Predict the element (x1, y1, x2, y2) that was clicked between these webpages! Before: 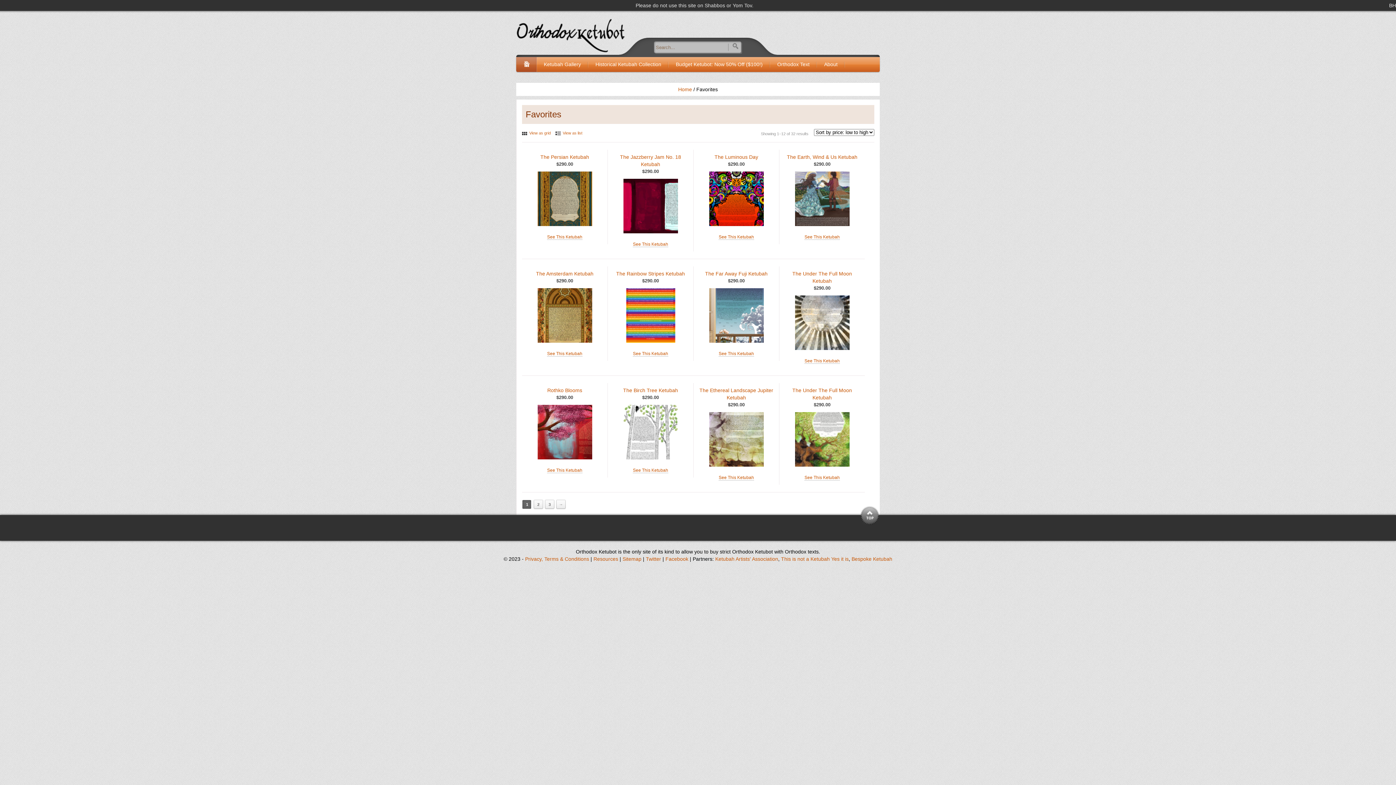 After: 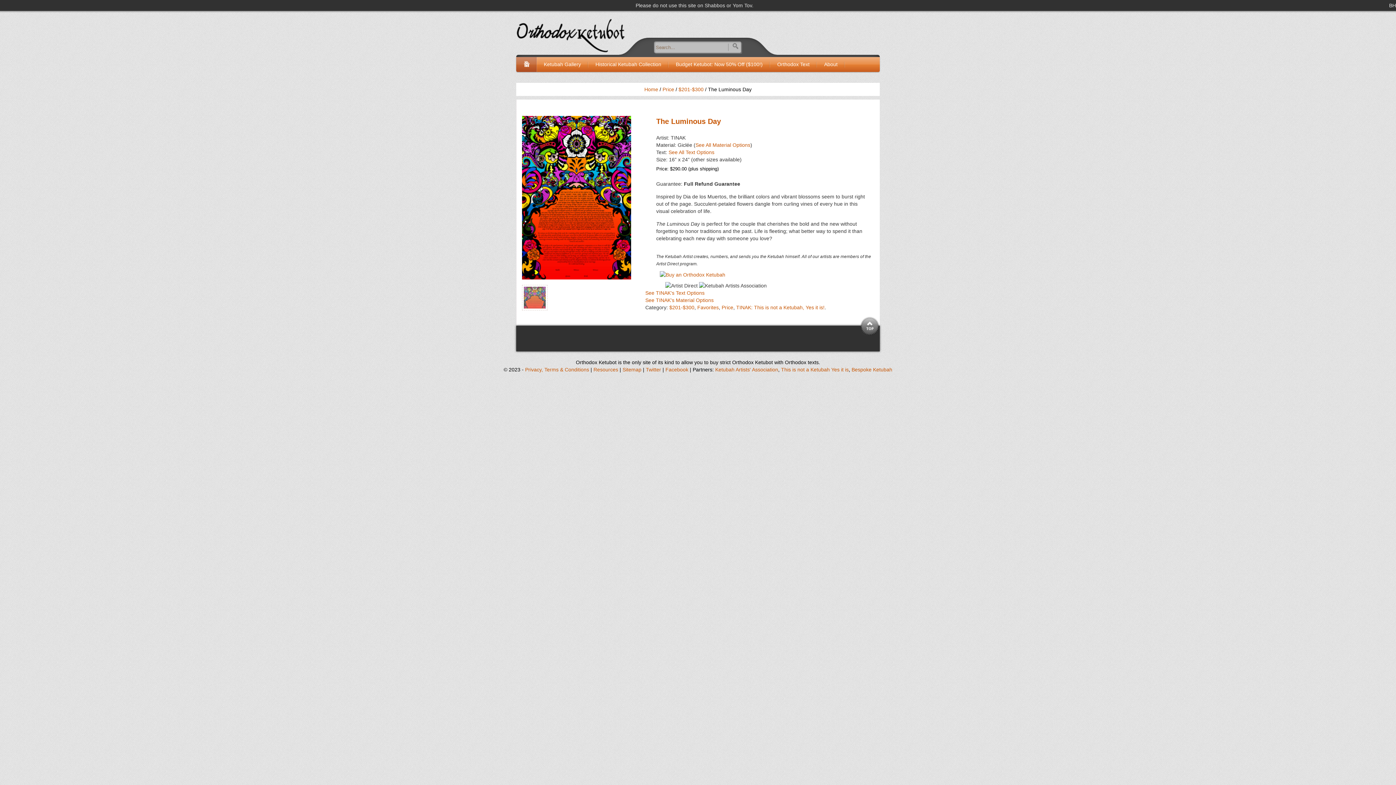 Action: bbox: (718, 234, 754, 240) label: See This Ketubah